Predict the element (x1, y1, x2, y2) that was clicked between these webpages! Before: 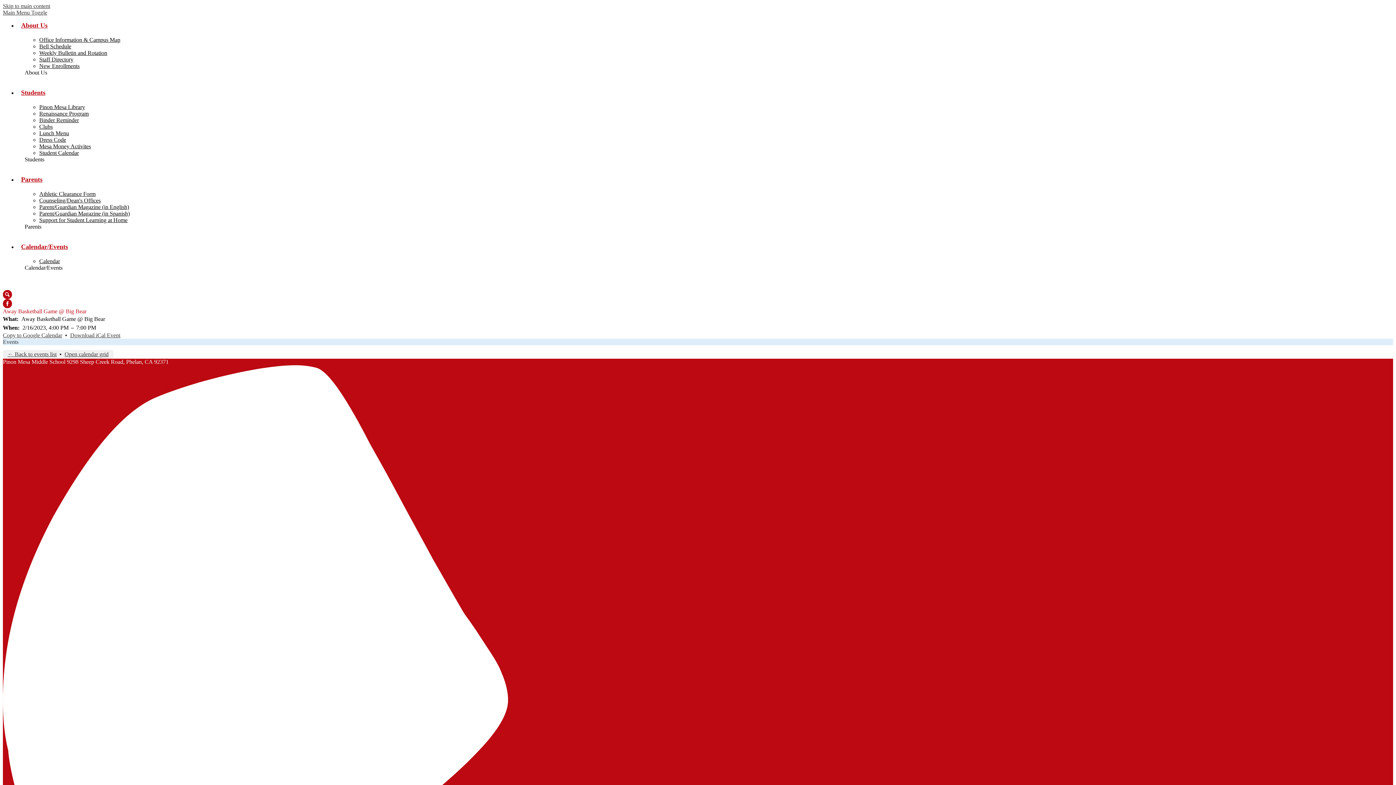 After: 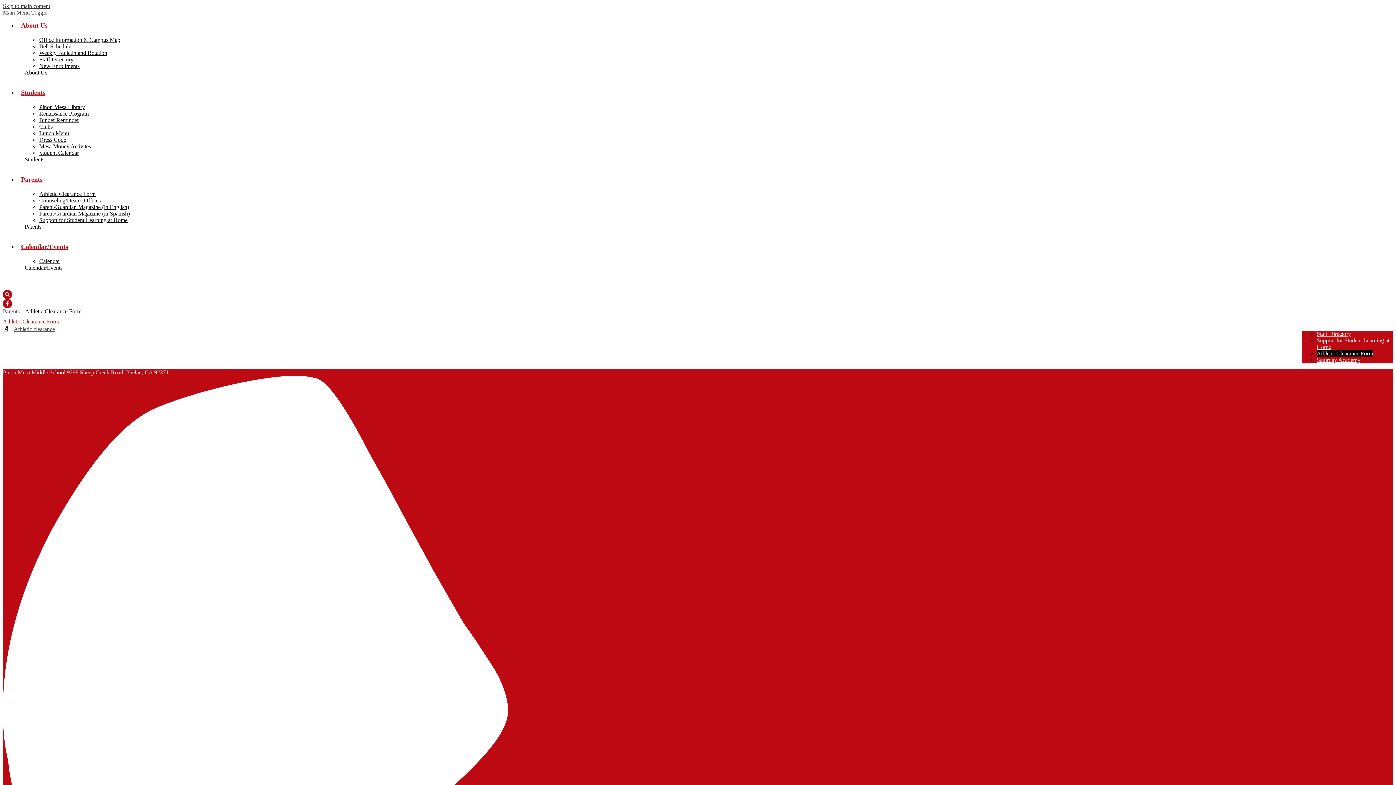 Action: bbox: (39, 190, 95, 197) label: Athletic Clearance Form